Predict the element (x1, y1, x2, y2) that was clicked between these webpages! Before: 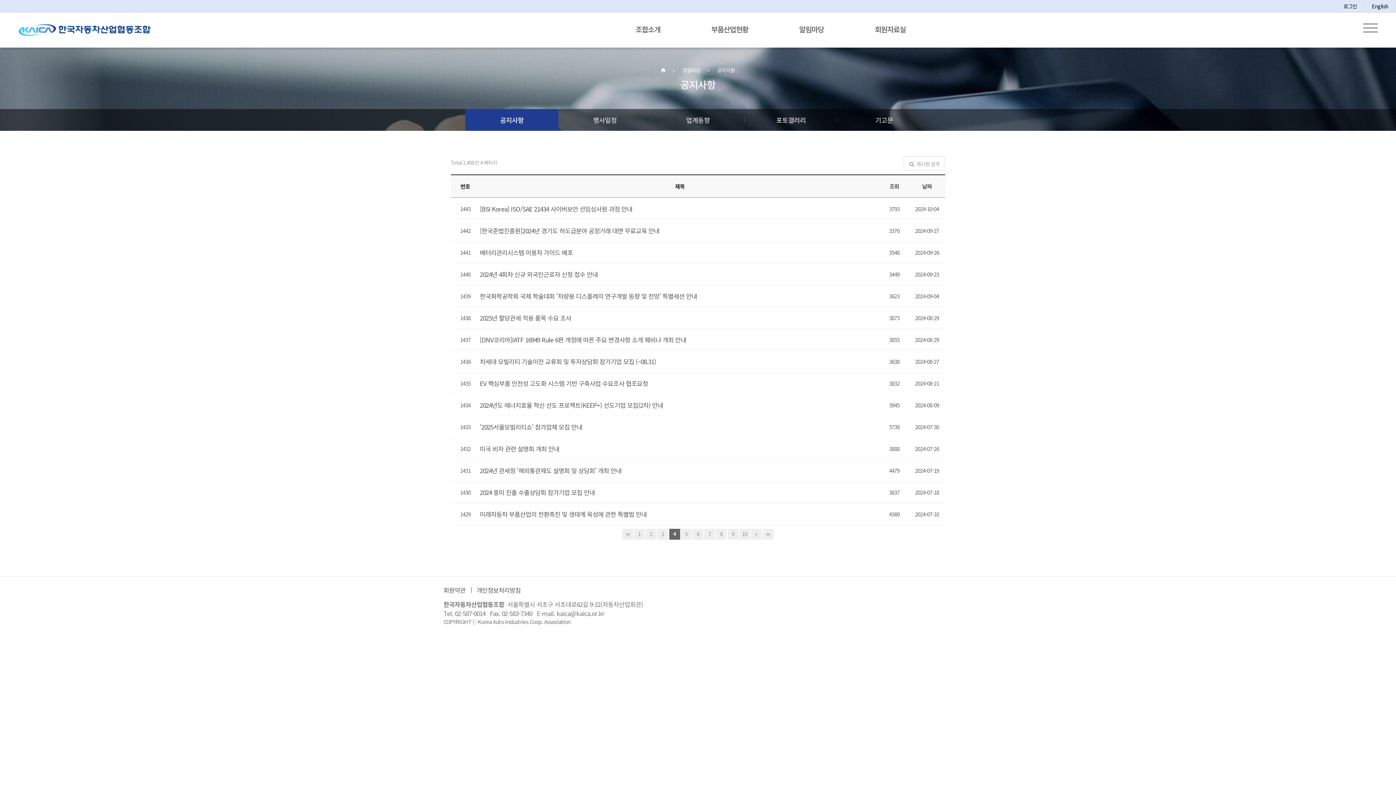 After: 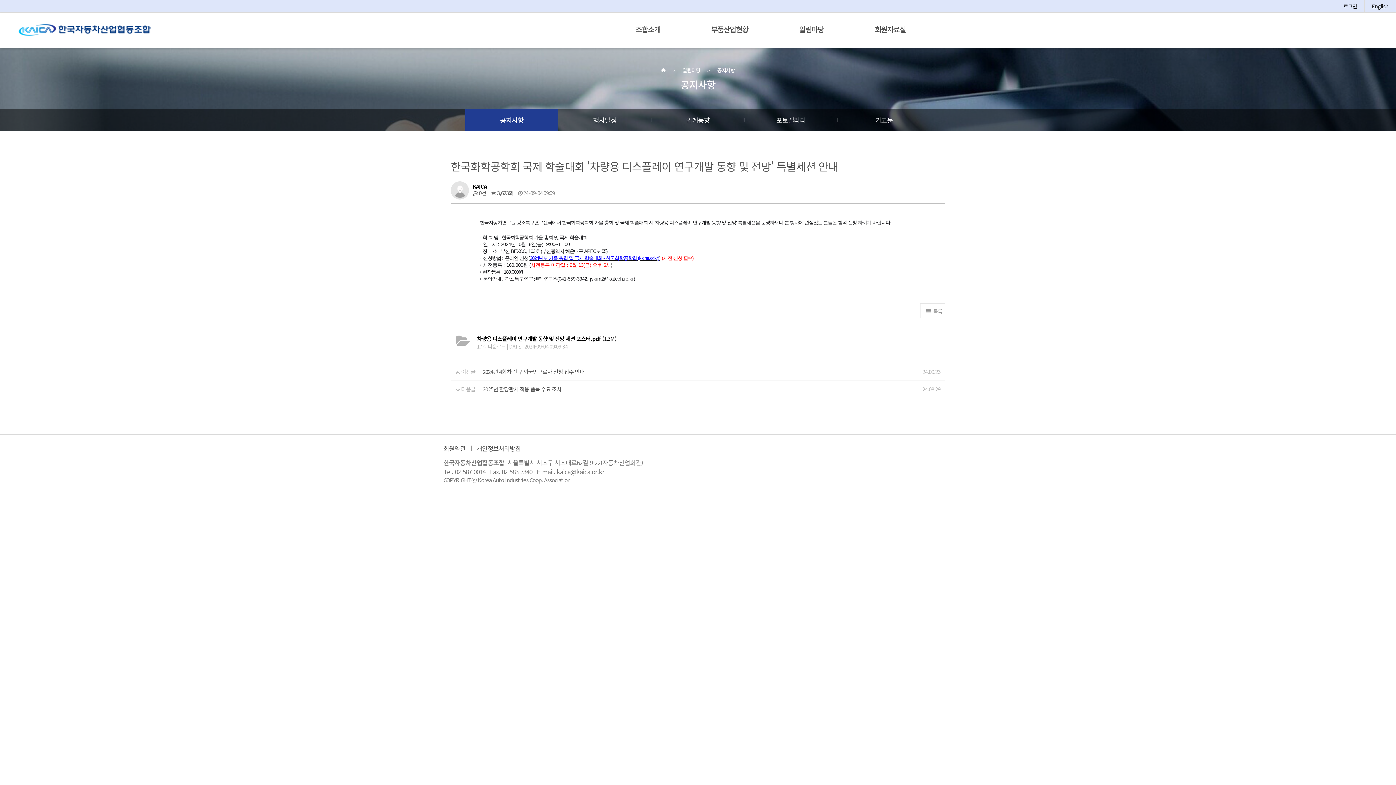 Action: bbox: (480, 291, 697, 300) label: 한국화학공학회 국제 학술대회 '차량용 디스플레이 연구개발 동향 및 전망' 특별세션 안내